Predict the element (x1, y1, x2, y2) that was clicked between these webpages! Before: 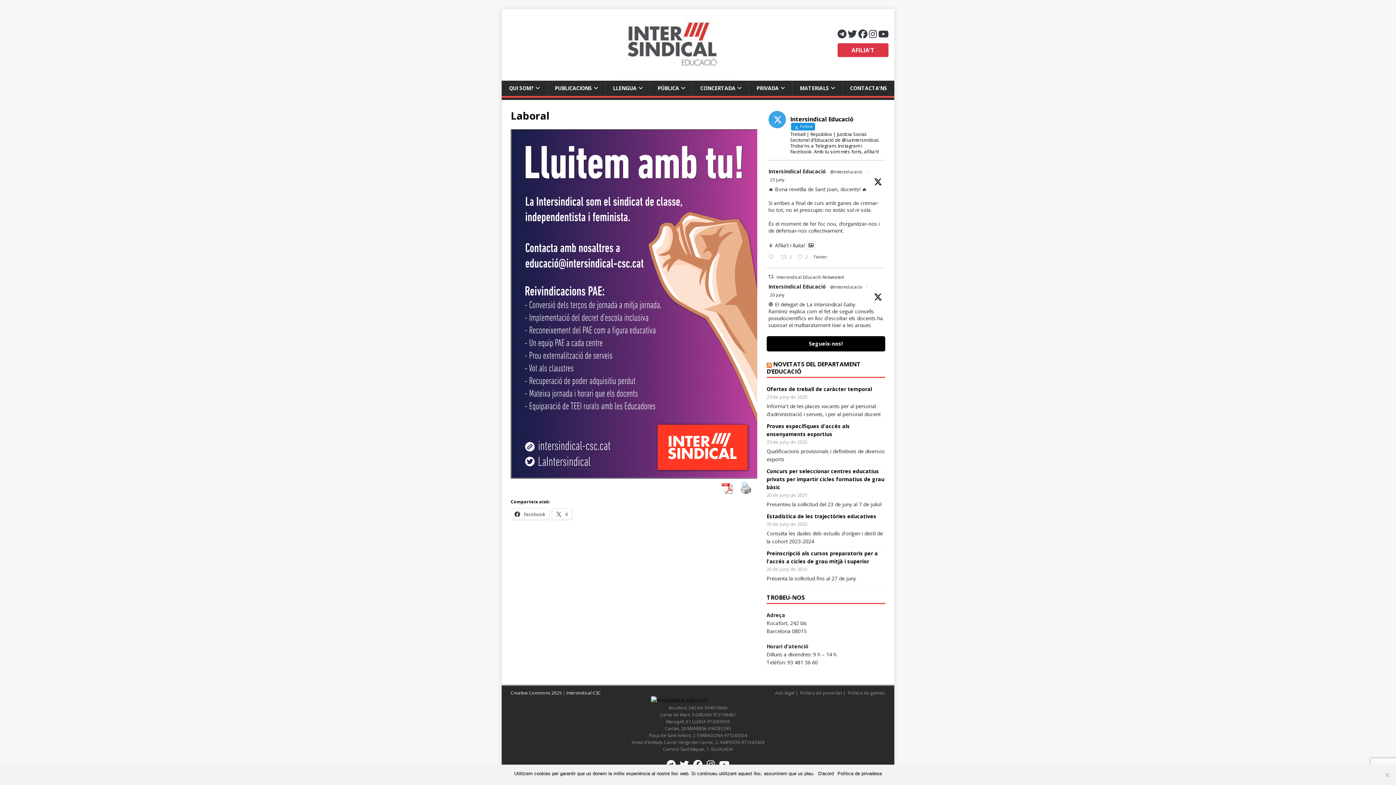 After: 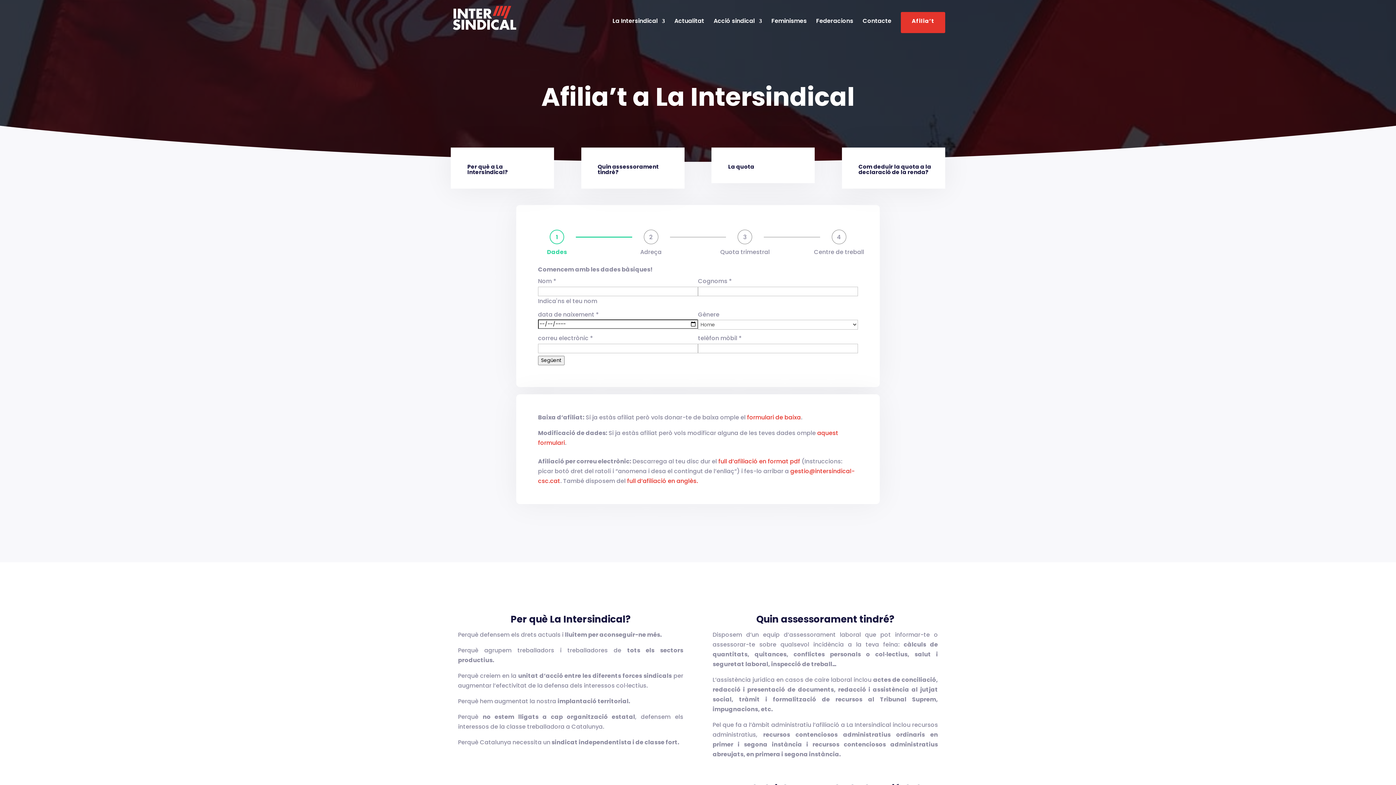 Action: label: AFILIA'T bbox: (837, 43, 888, 56)